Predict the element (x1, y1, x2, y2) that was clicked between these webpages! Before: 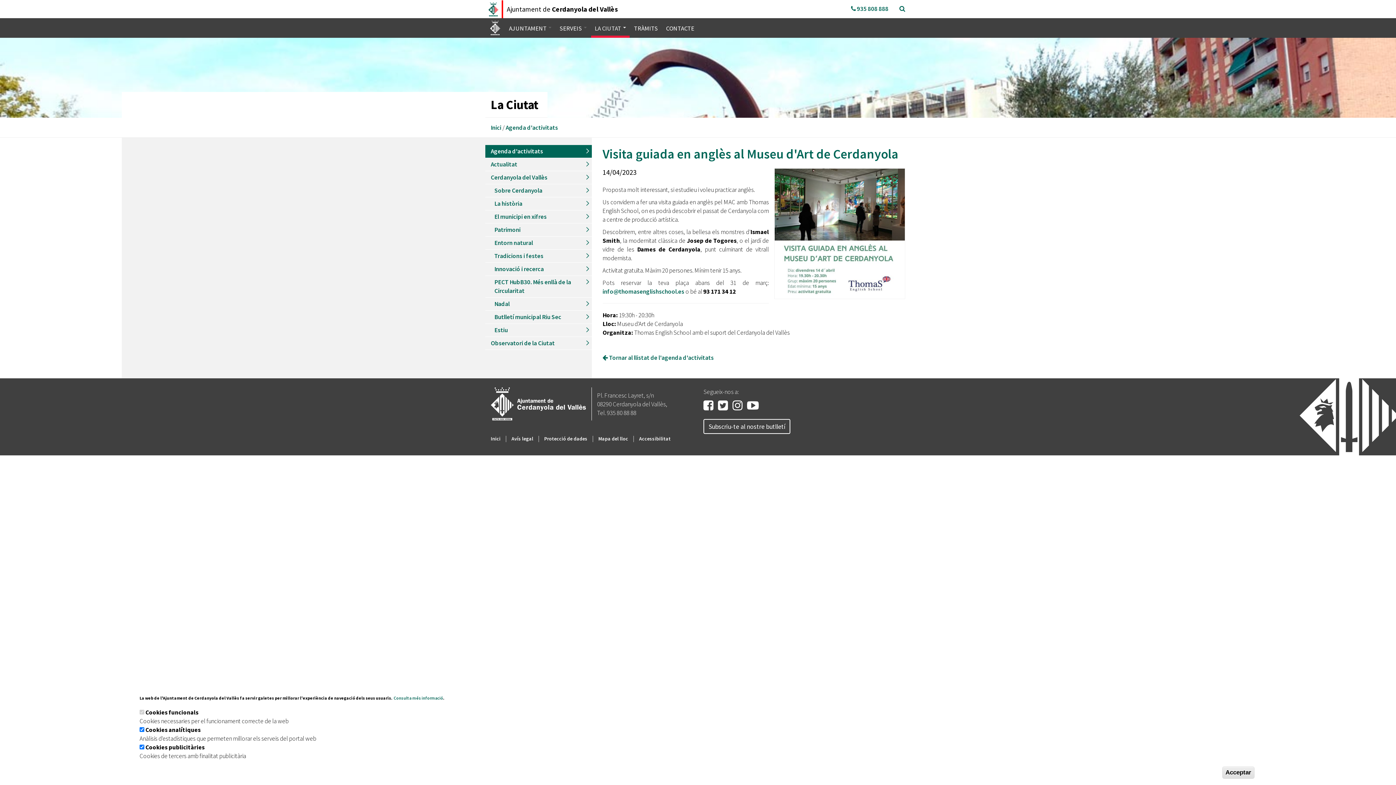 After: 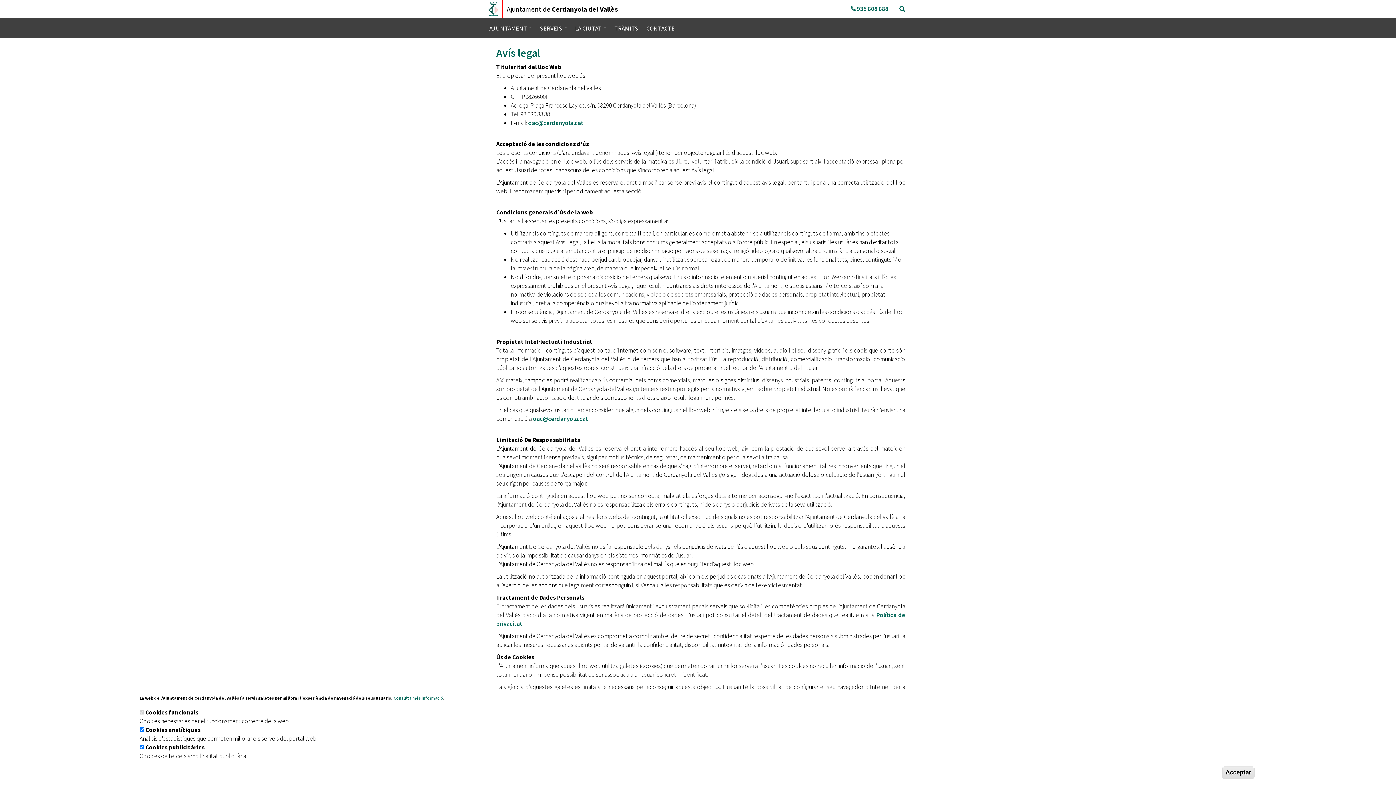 Action: bbox: (511, 435, 533, 442) label: Avís legal